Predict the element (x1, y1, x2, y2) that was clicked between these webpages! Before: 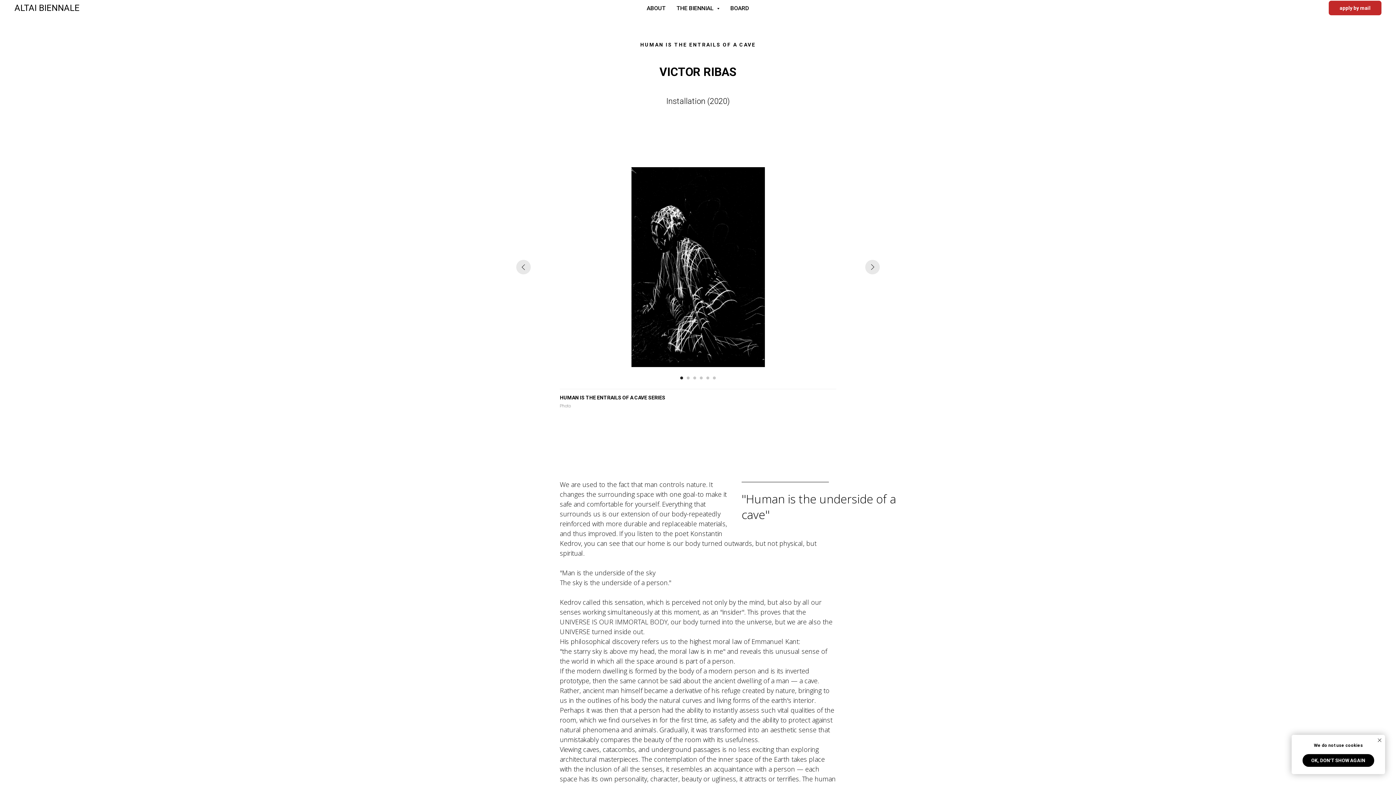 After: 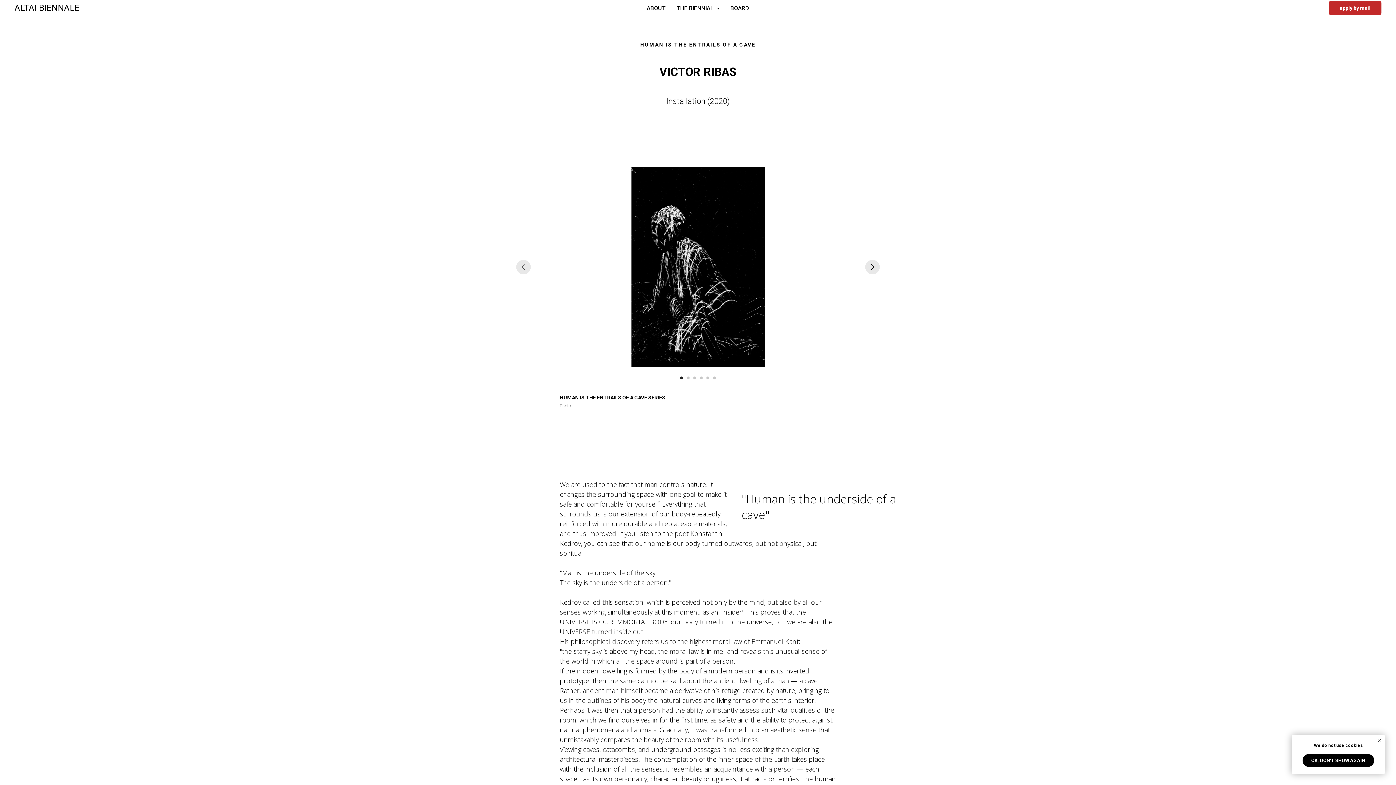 Action: label: Перейти к слайду 1 bbox: (680, 376, 683, 379)